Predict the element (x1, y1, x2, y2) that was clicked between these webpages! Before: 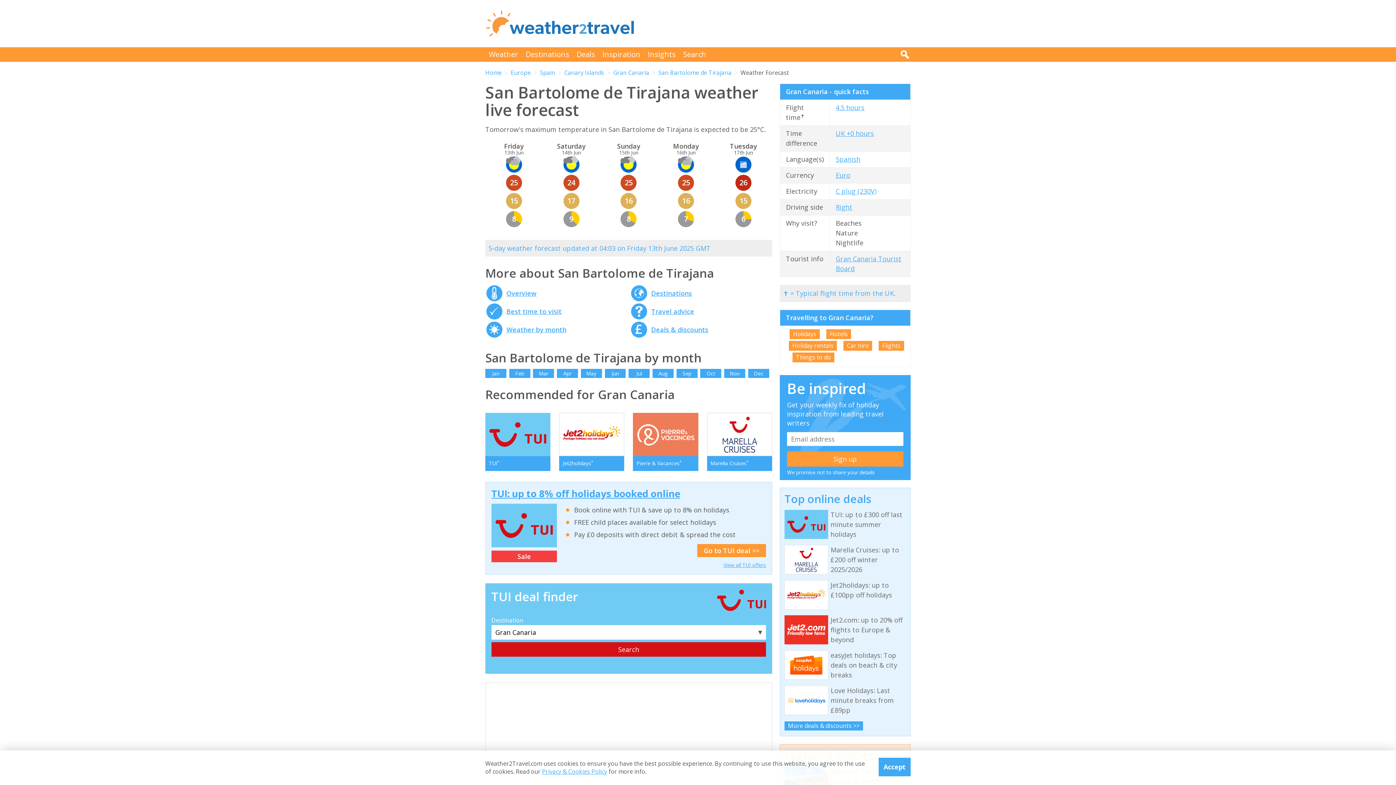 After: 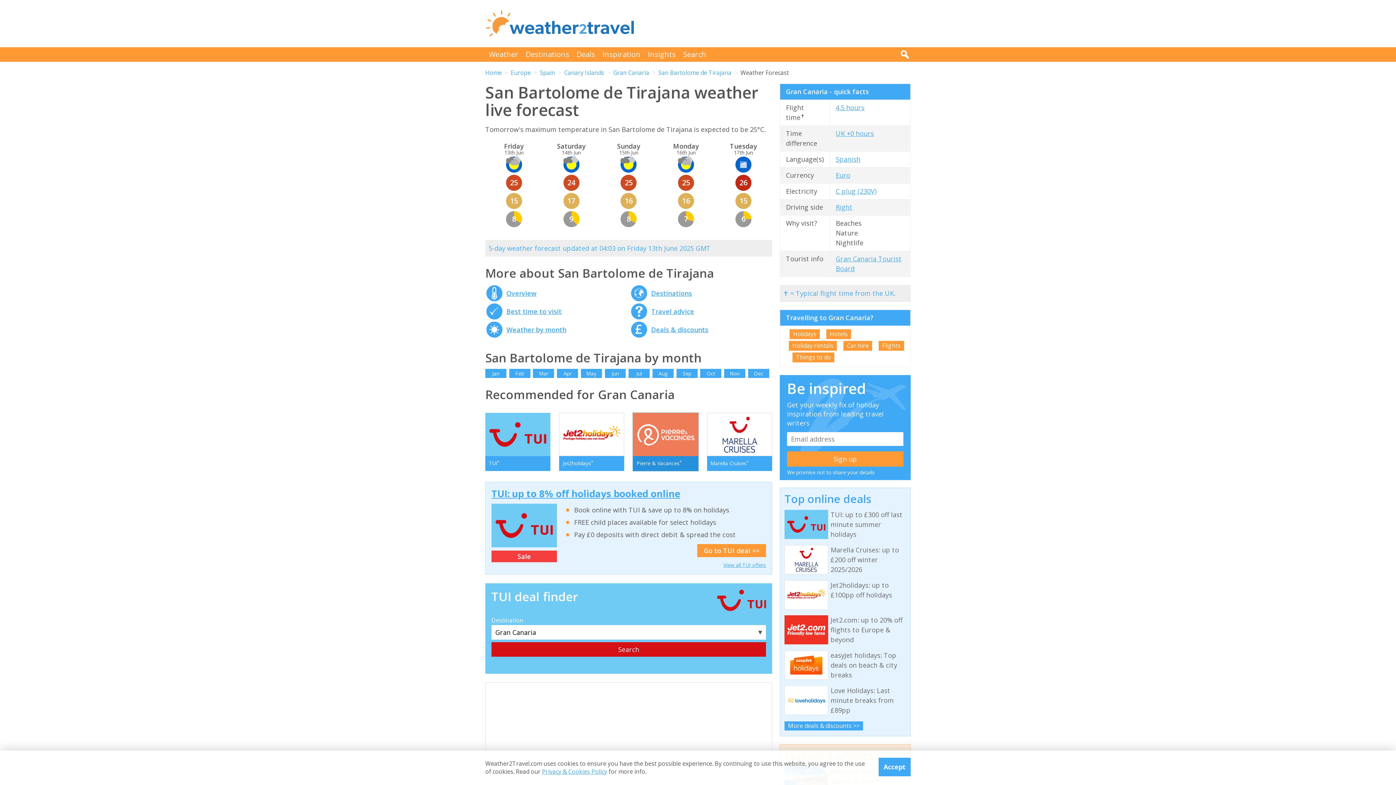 Action: label: Pierre & Vacances* bbox: (633, 413, 698, 471)